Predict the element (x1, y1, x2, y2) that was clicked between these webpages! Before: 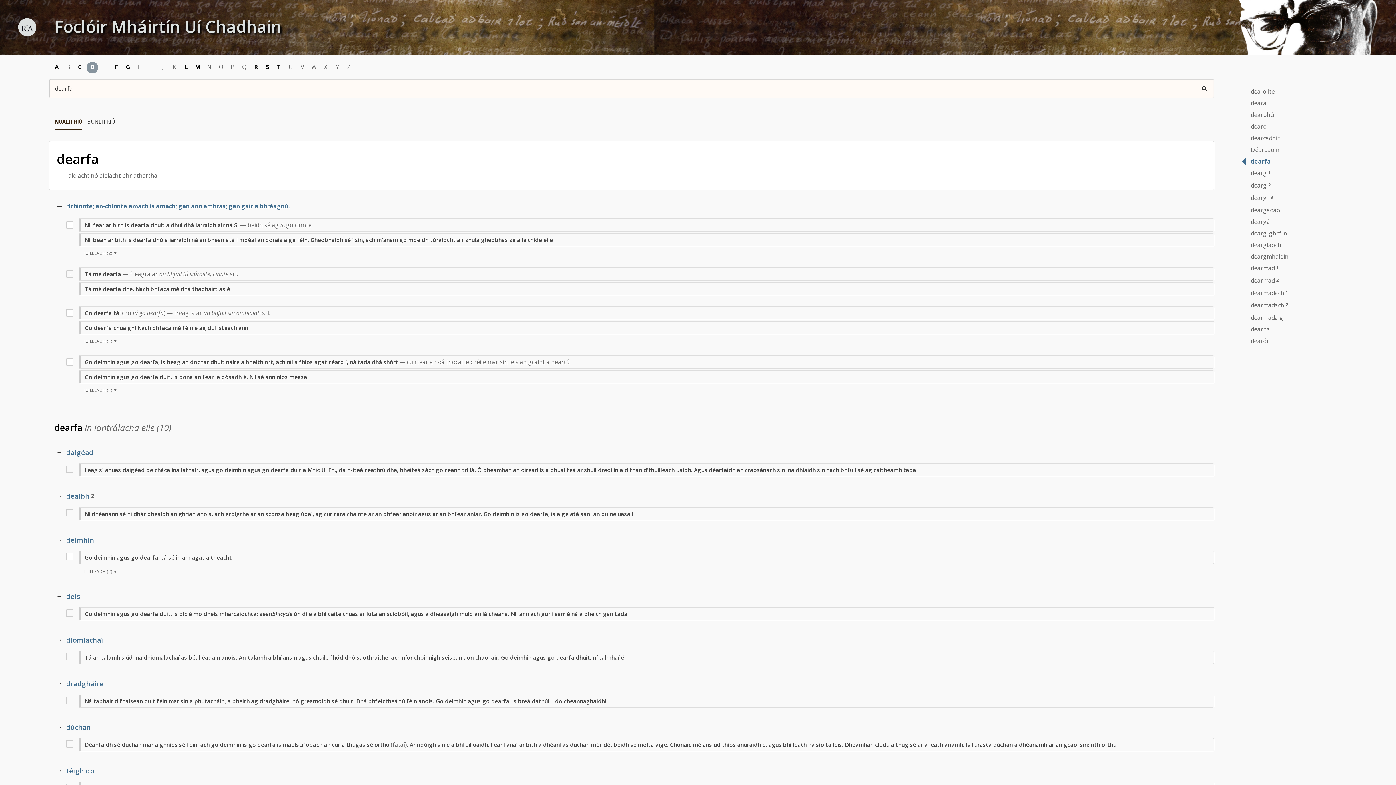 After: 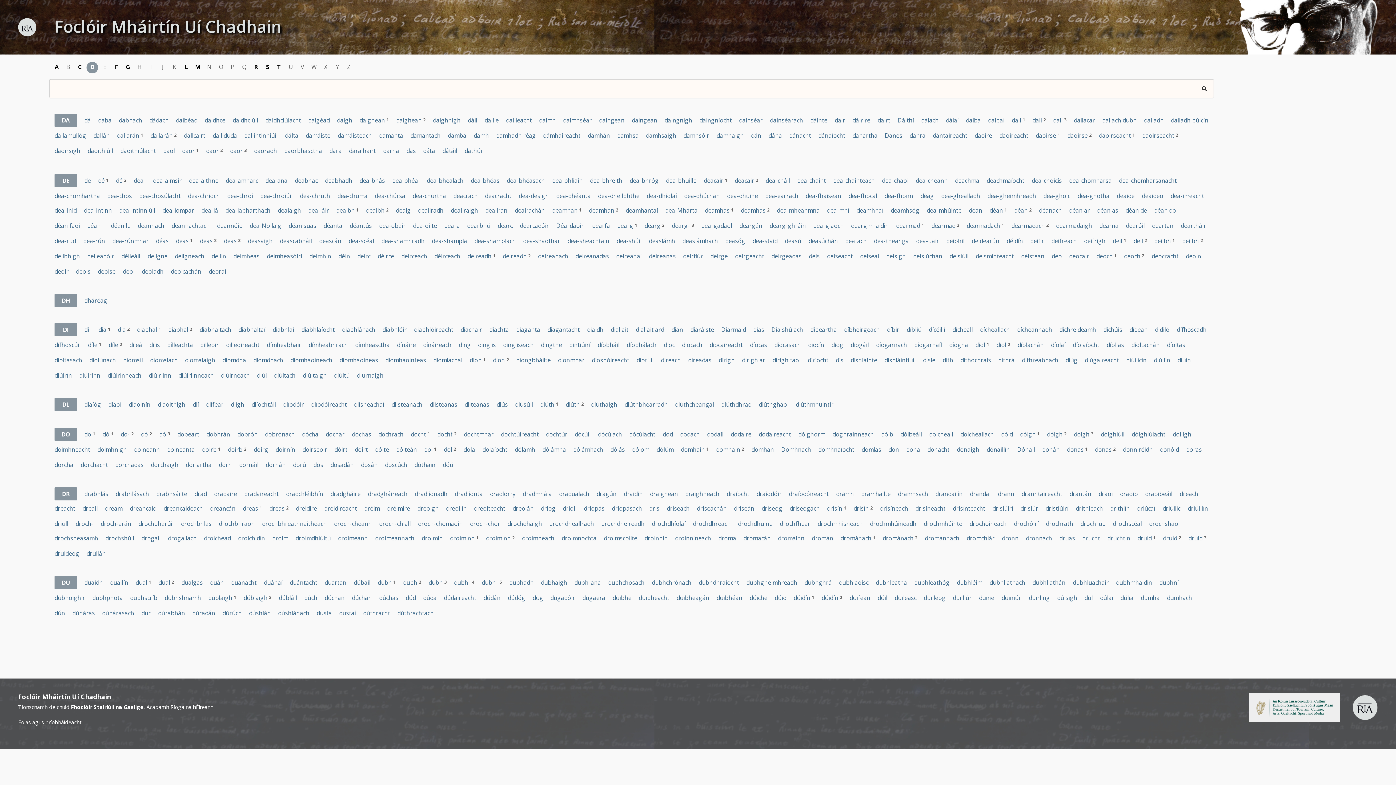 Action: bbox: (86, 61, 98, 73) label: D